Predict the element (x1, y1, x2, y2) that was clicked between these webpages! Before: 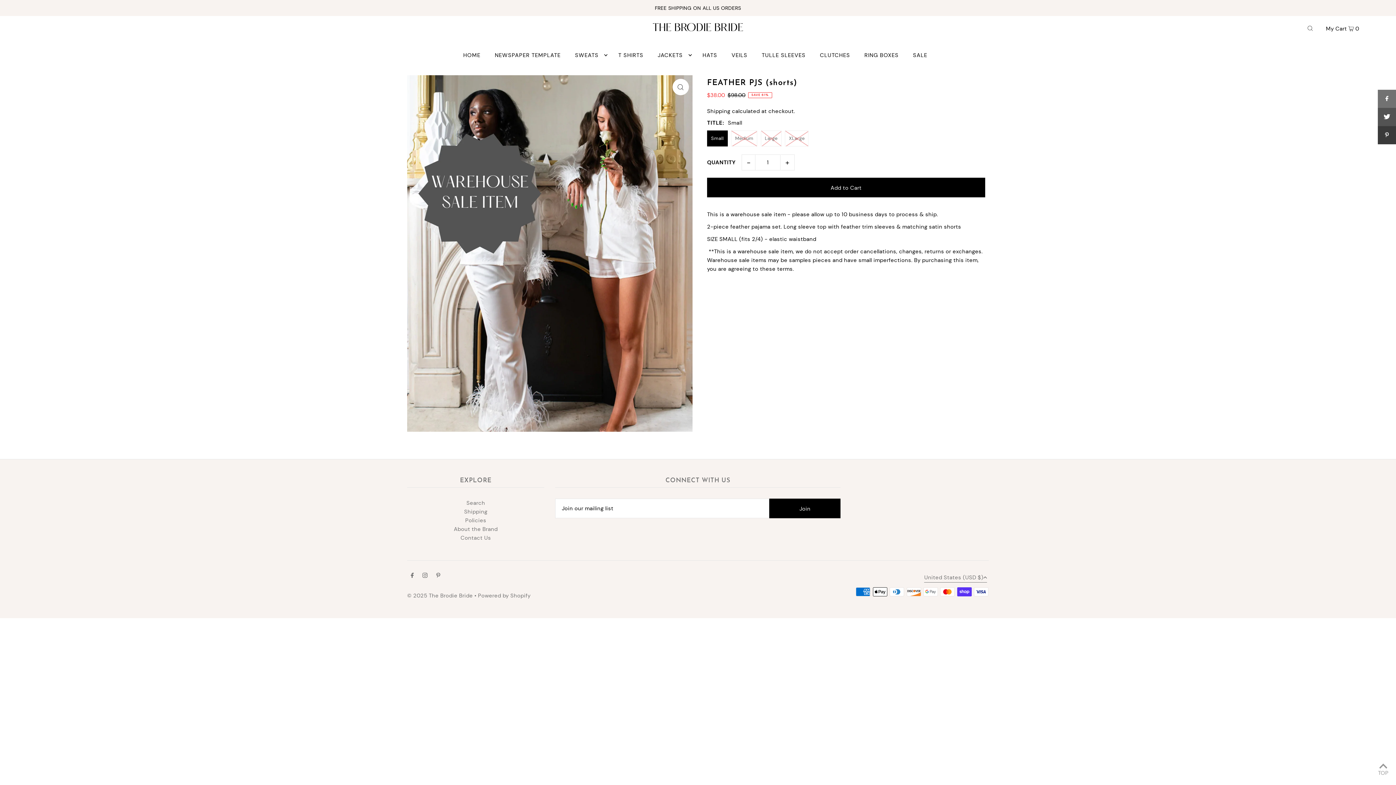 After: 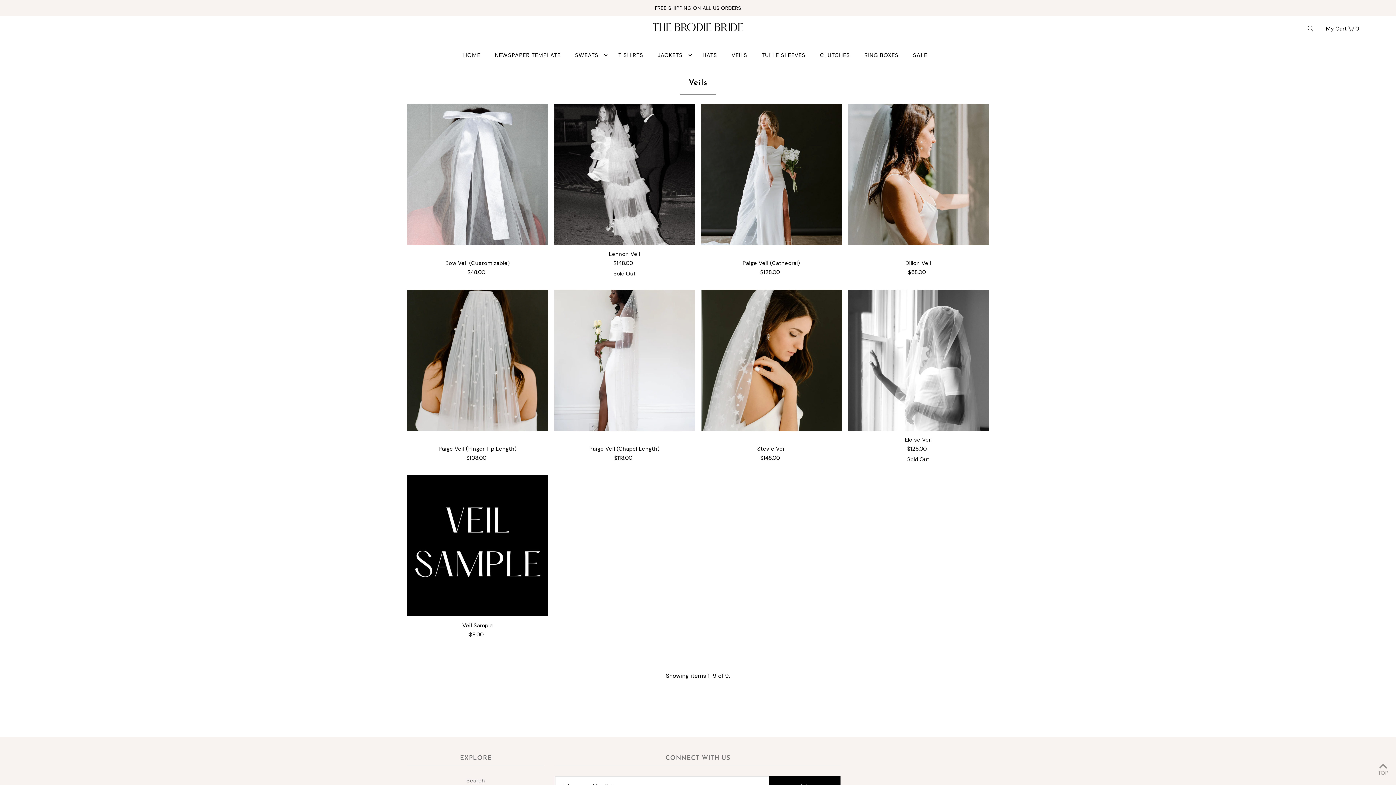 Action: bbox: (728, 46, 751, 64) label: VEILS